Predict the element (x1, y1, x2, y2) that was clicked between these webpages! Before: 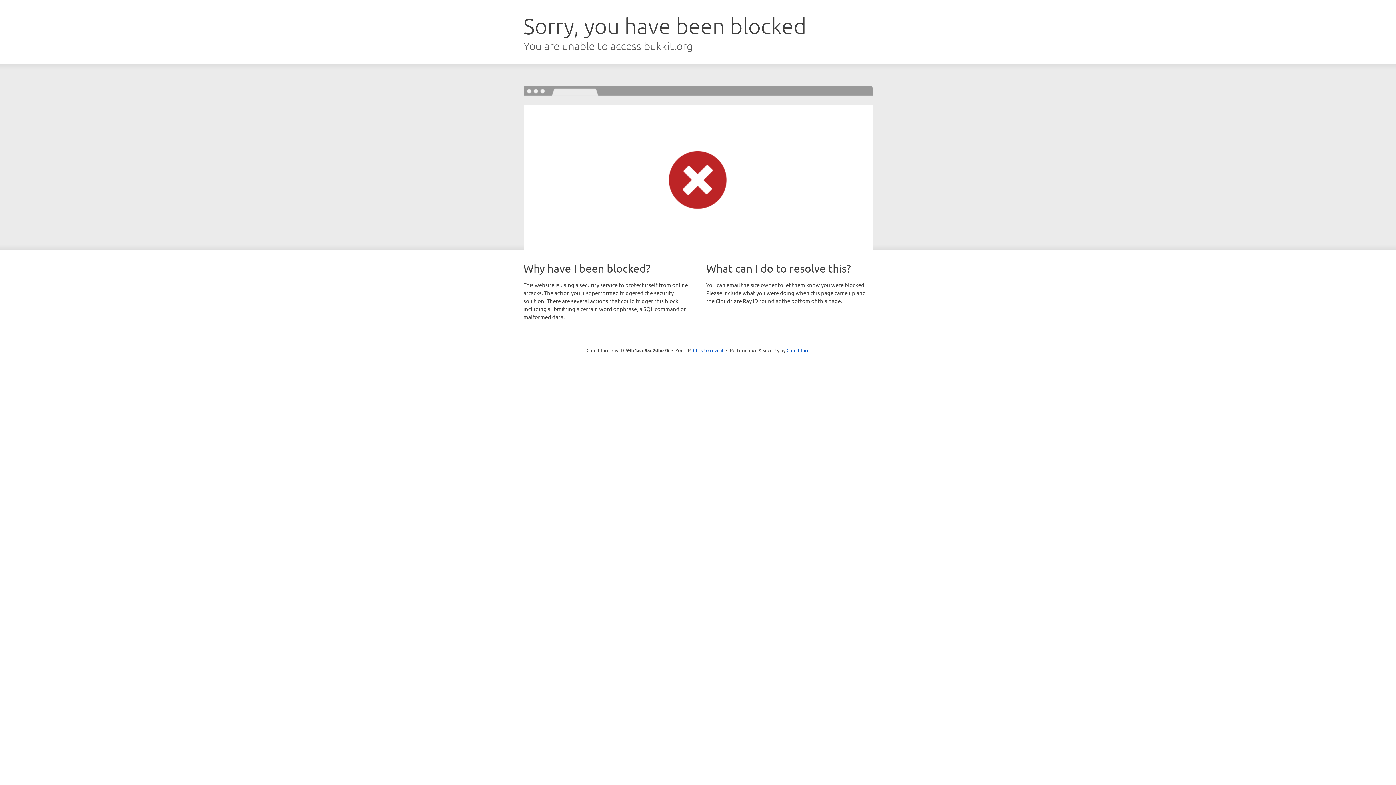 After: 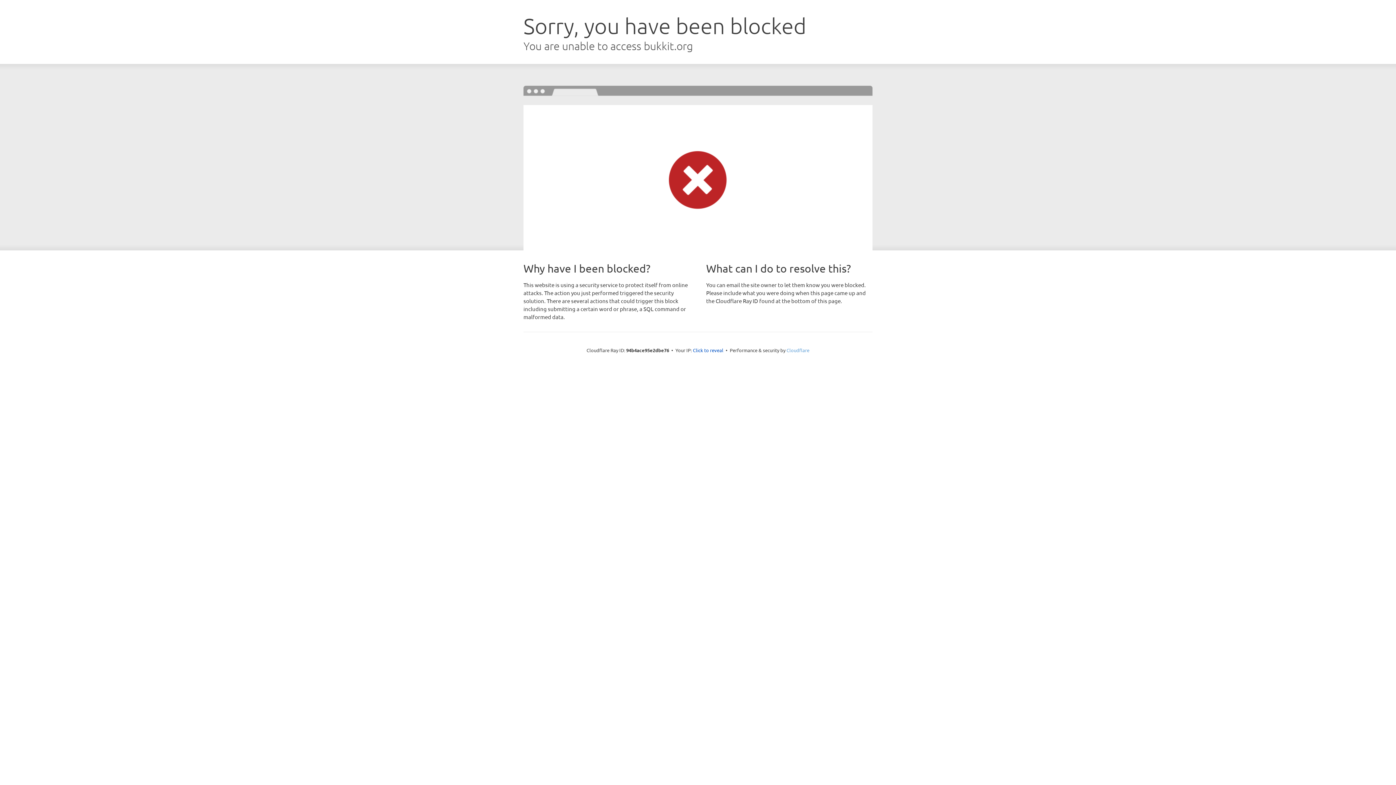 Action: bbox: (786, 347, 809, 353) label: Cloudflare